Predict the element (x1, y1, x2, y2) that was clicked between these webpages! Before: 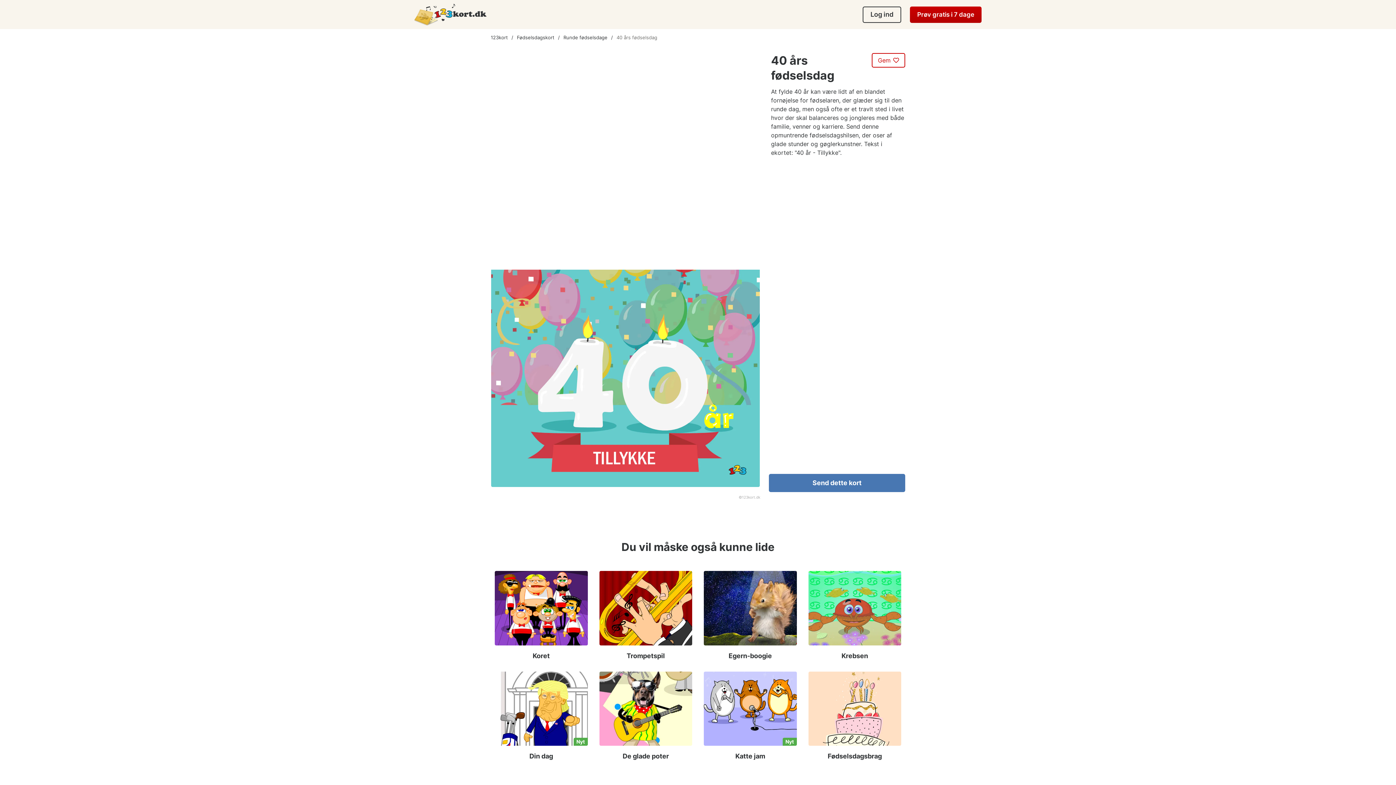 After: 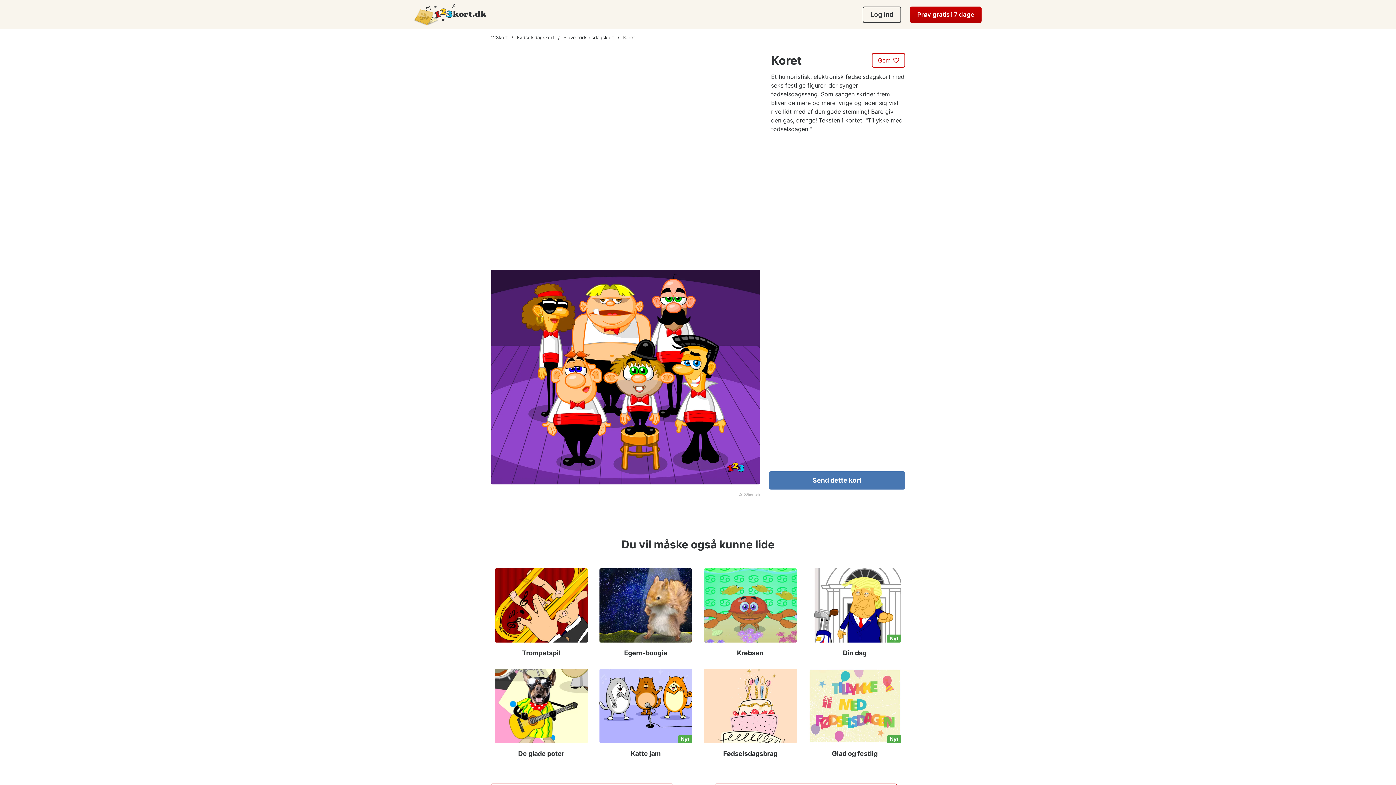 Action: label: Koret bbox: (490, 567, 591, 664)